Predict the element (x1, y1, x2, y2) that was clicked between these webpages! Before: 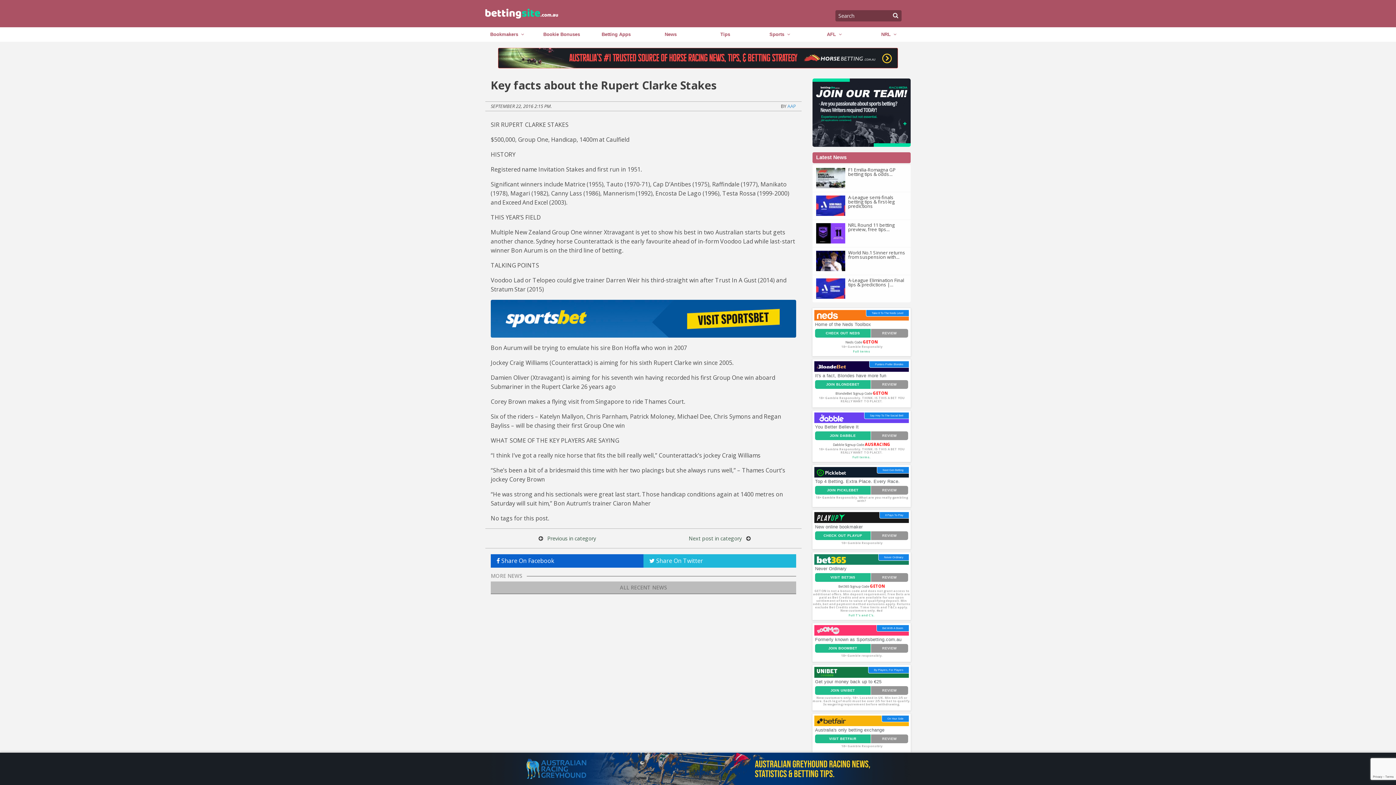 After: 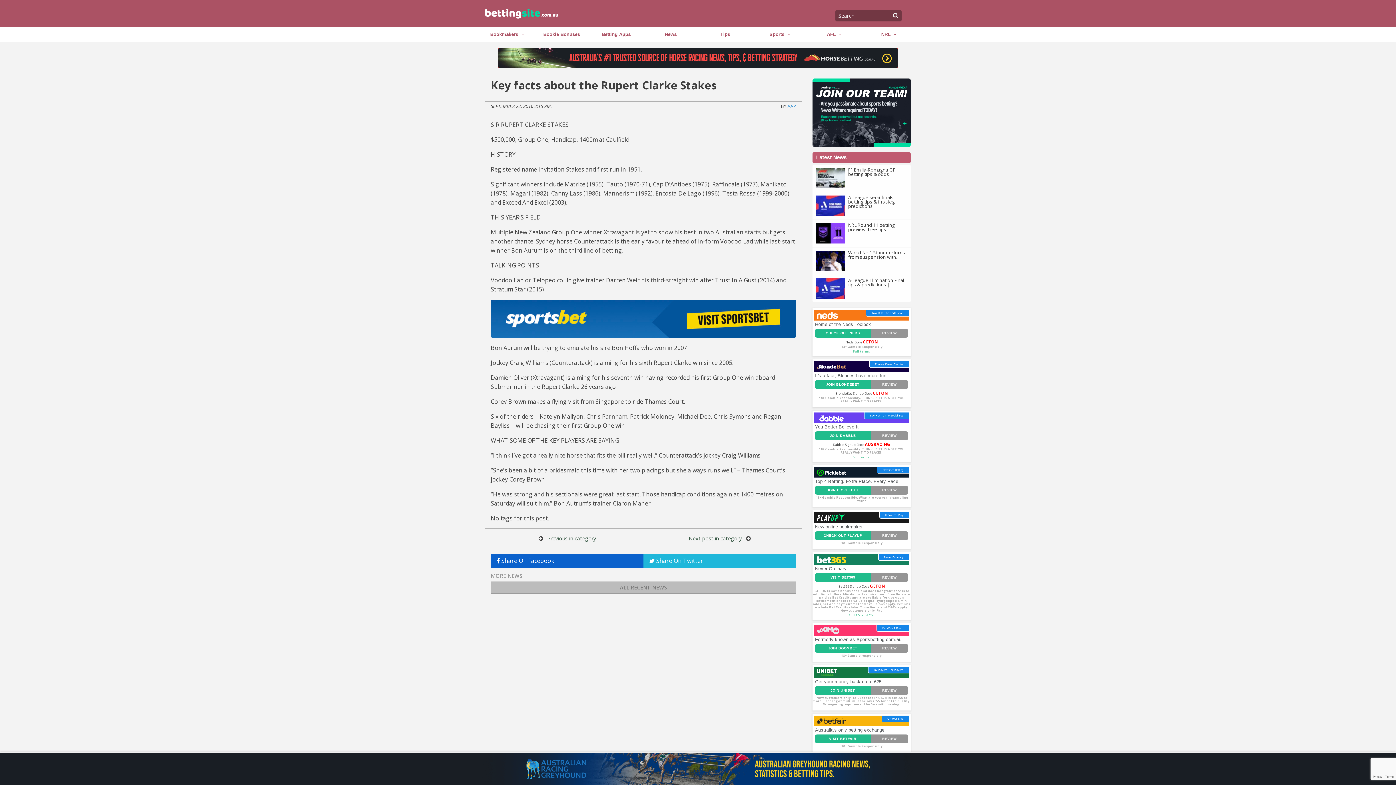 Action: label: JOIN BOOMBET bbox: (815, 644, 870, 652)